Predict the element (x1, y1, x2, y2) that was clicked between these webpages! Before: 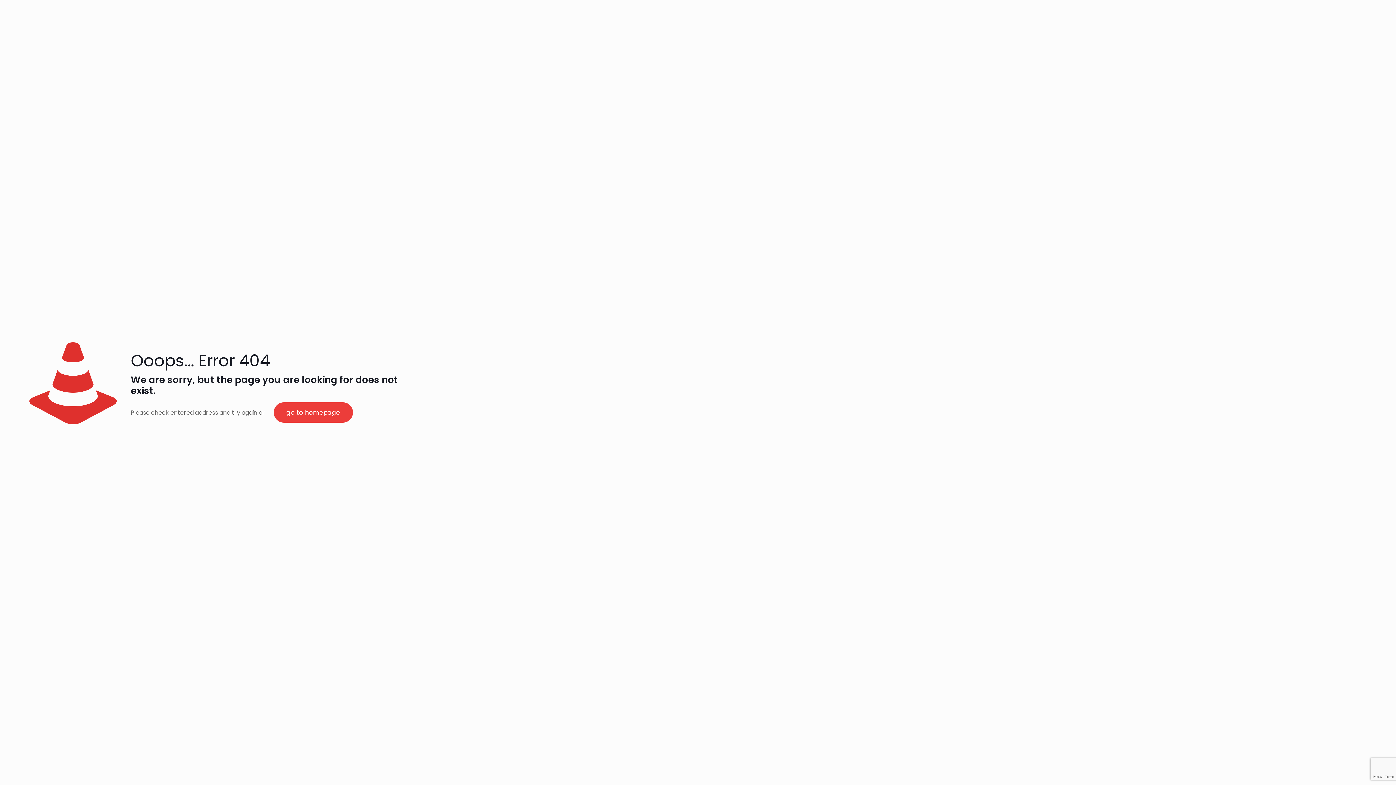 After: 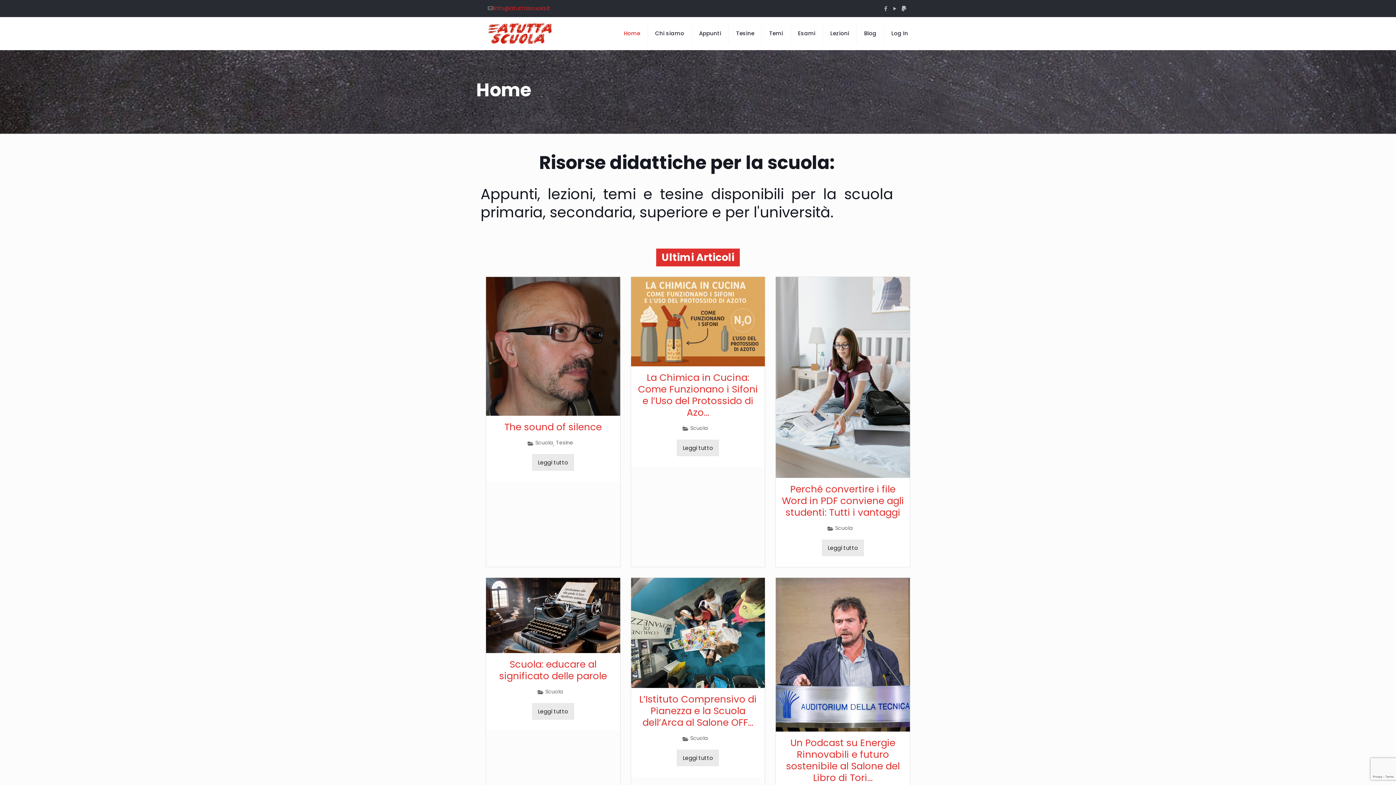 Action: label: go to homepage bbox: (273, 402, 352, 422)